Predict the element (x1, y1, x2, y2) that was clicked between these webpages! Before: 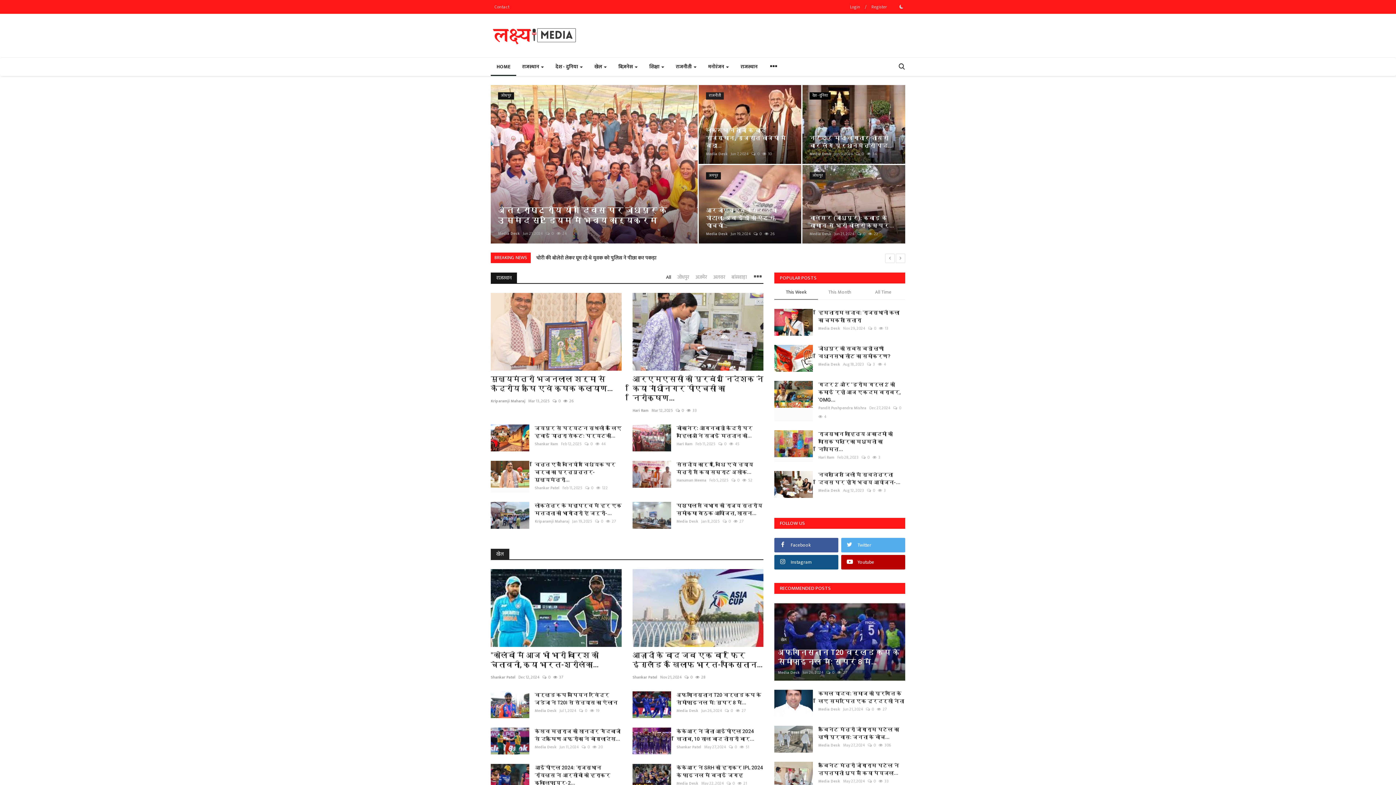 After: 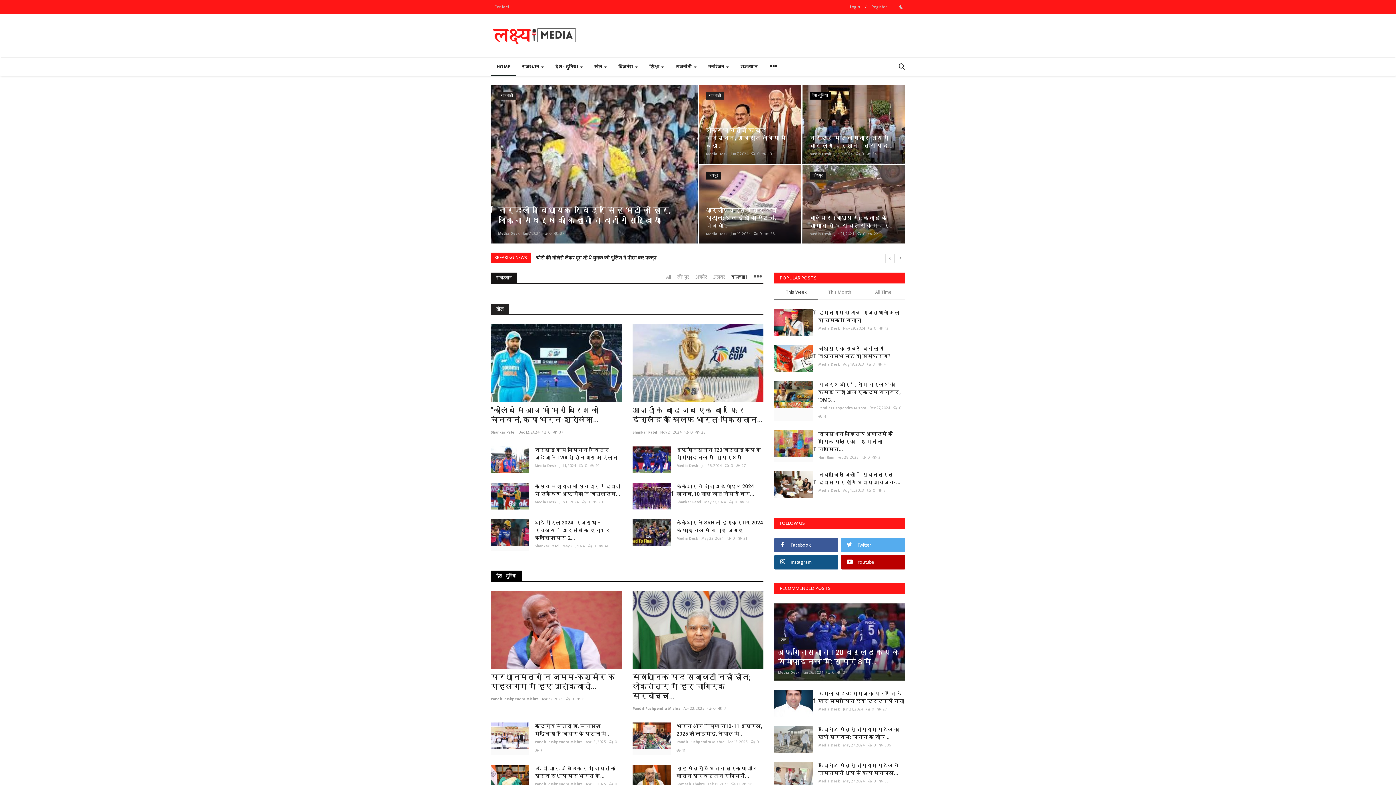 Action: bbox: (731, 272, 746, 282) label: बांसवाड़ा